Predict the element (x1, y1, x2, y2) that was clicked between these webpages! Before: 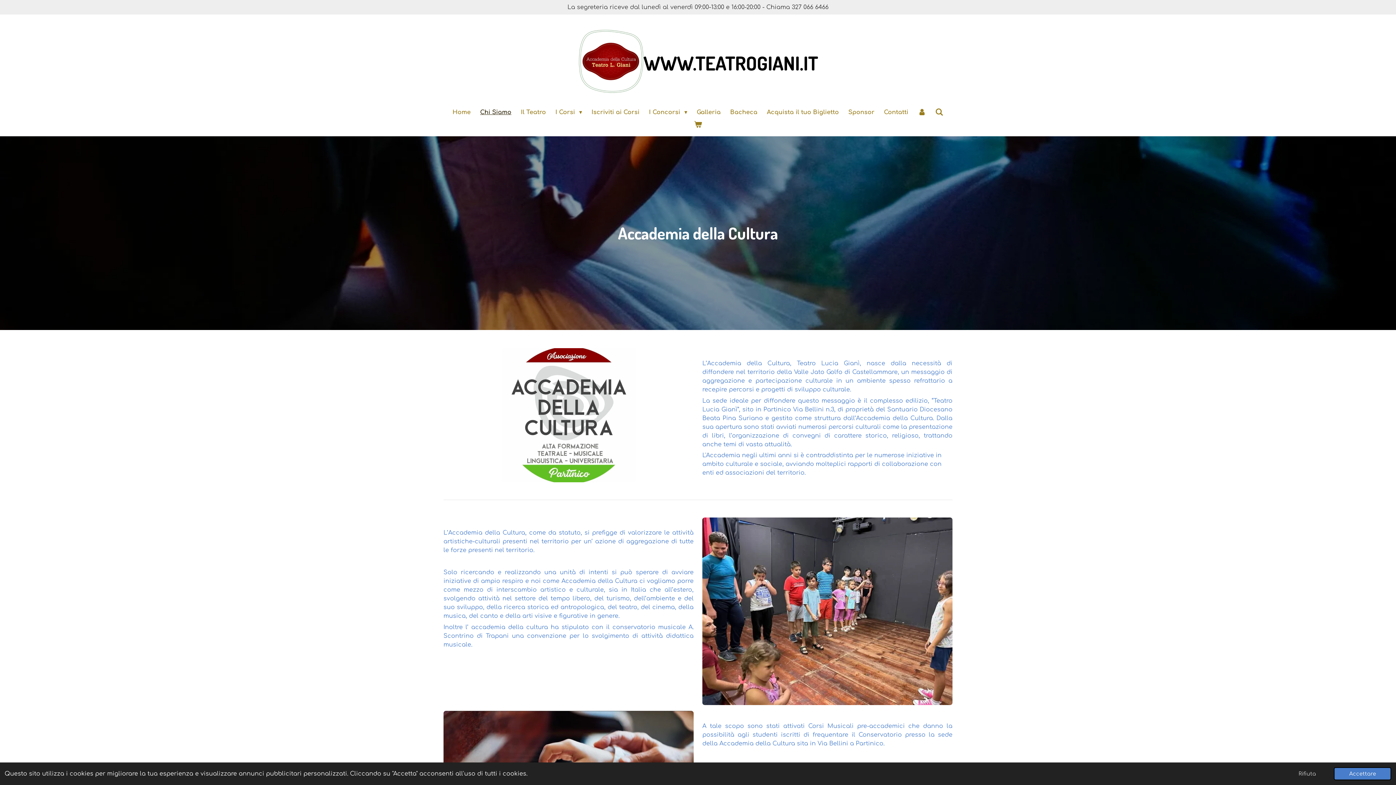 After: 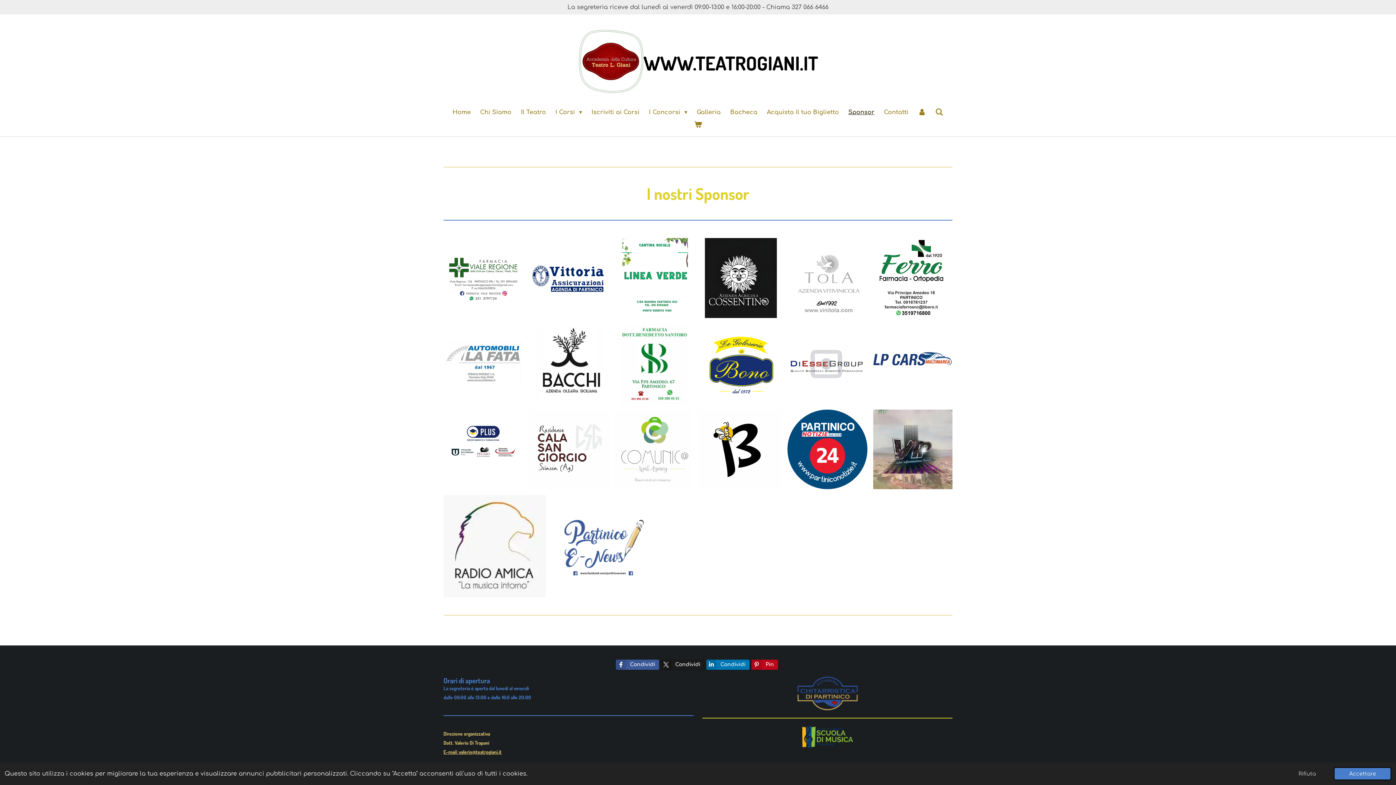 Action: label: Sponsor bbox: (843, 106, 879, 118)